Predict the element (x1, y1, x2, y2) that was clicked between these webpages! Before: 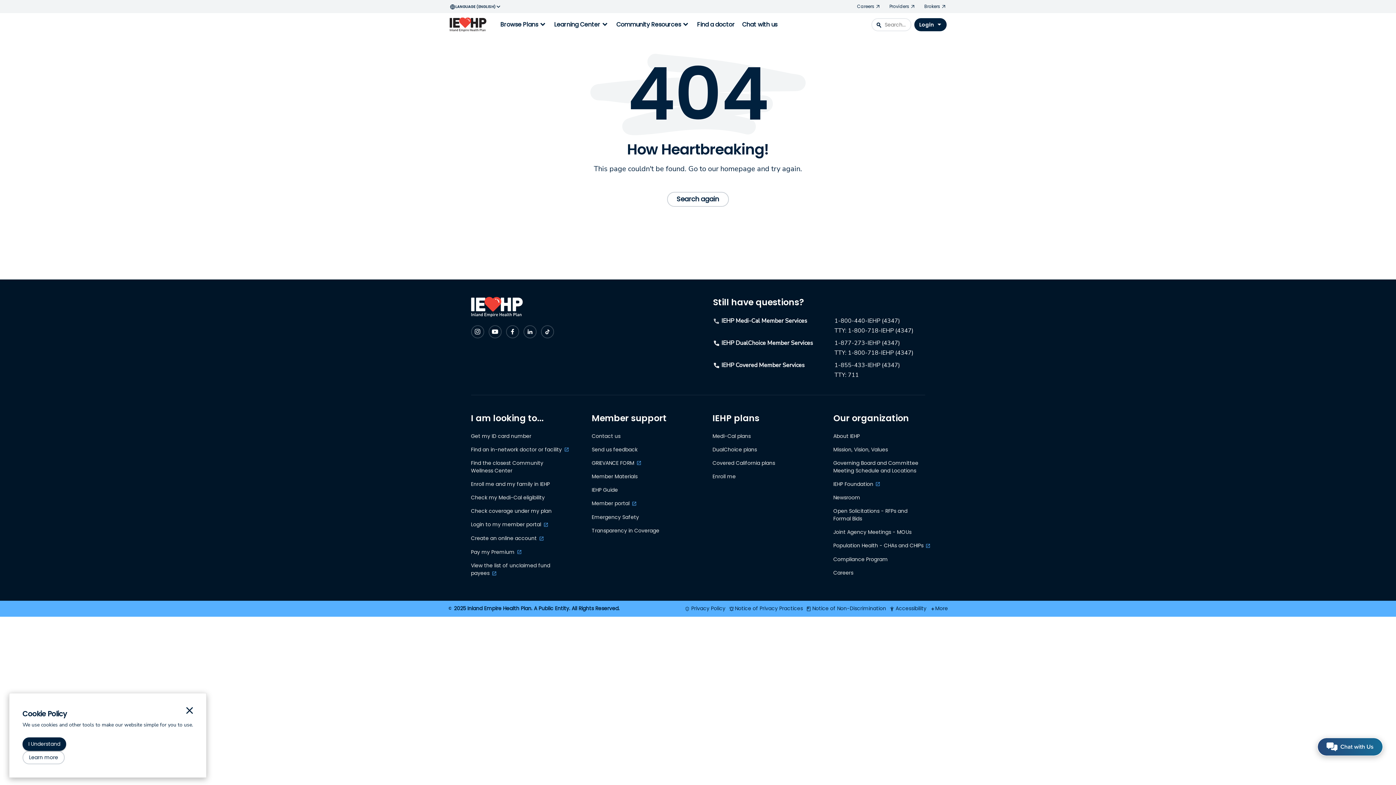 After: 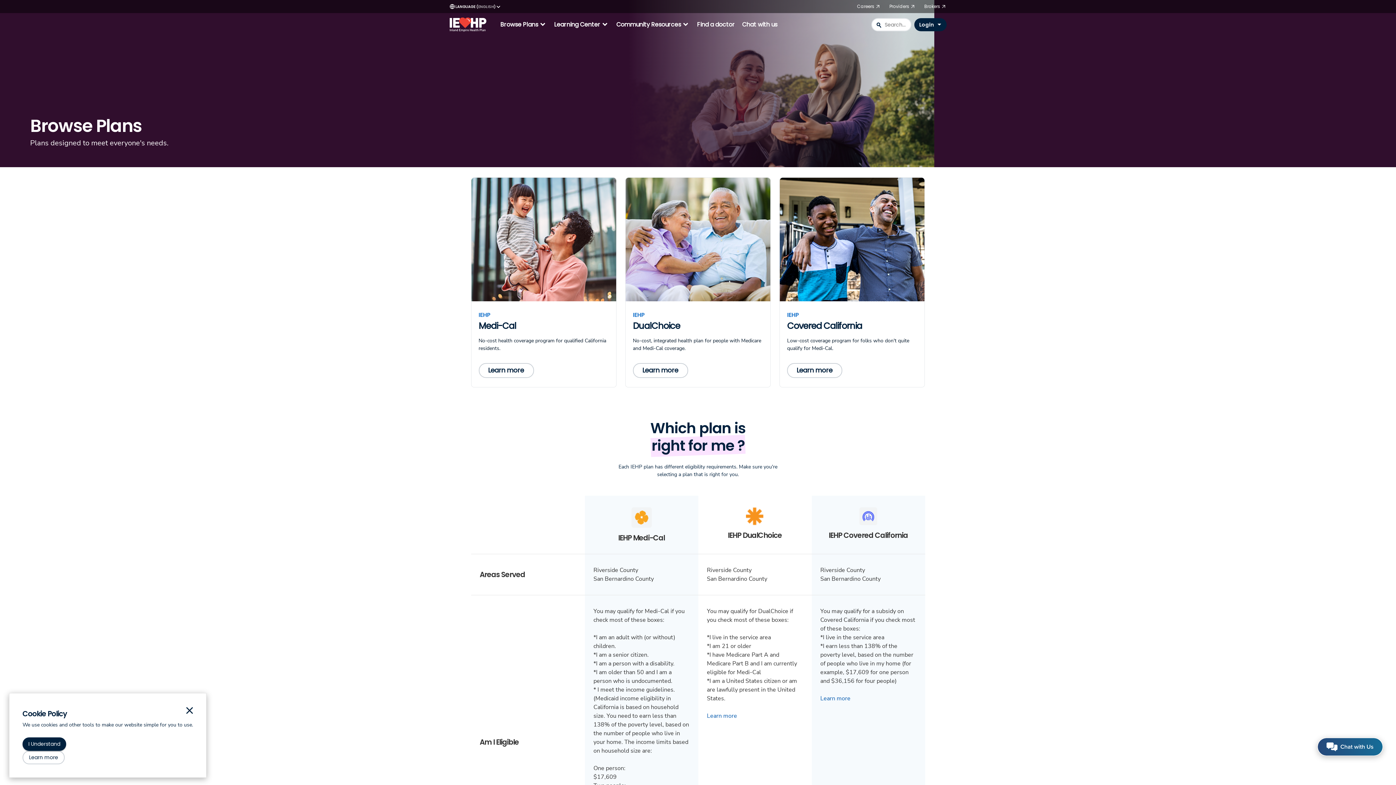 Action: bbox: (471, 507, 562, 521) label: Check coverage under my plan